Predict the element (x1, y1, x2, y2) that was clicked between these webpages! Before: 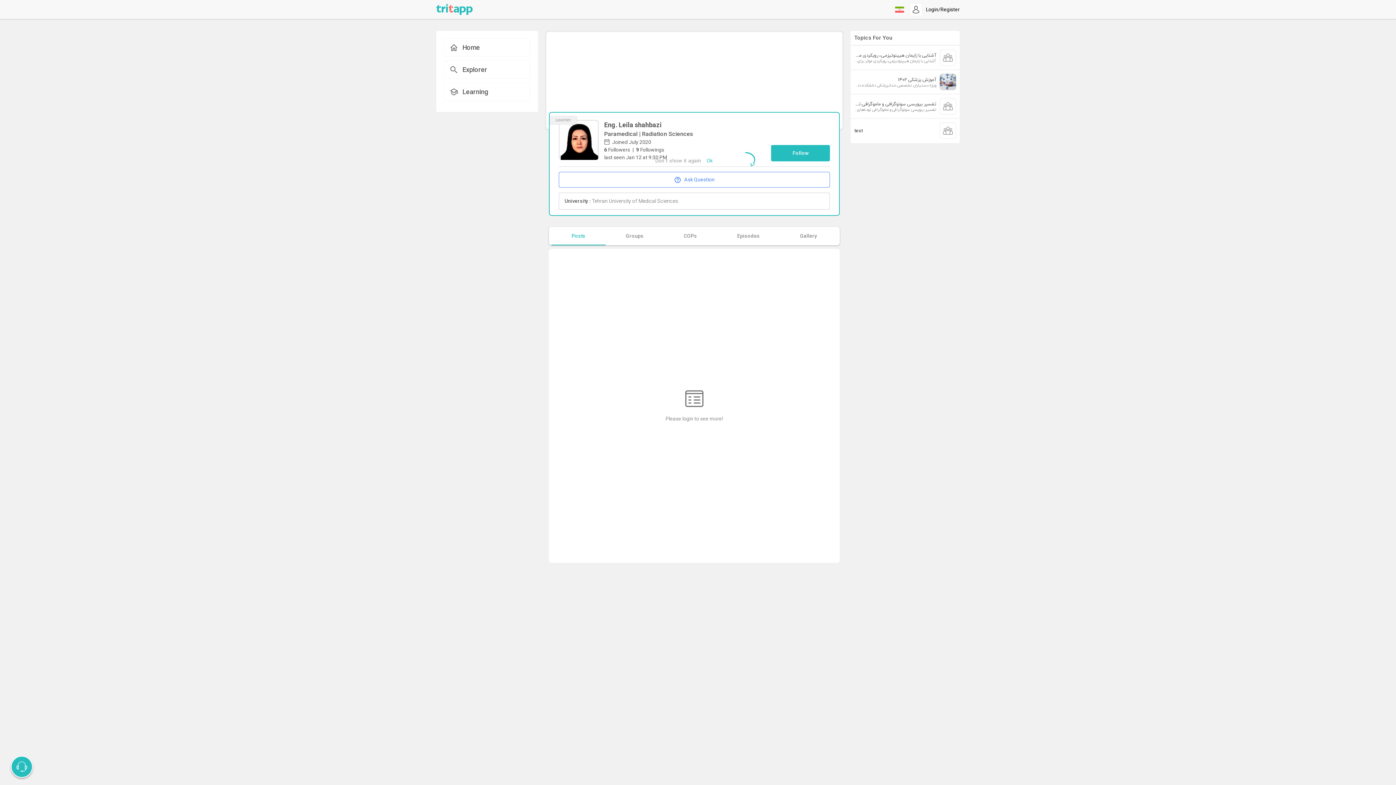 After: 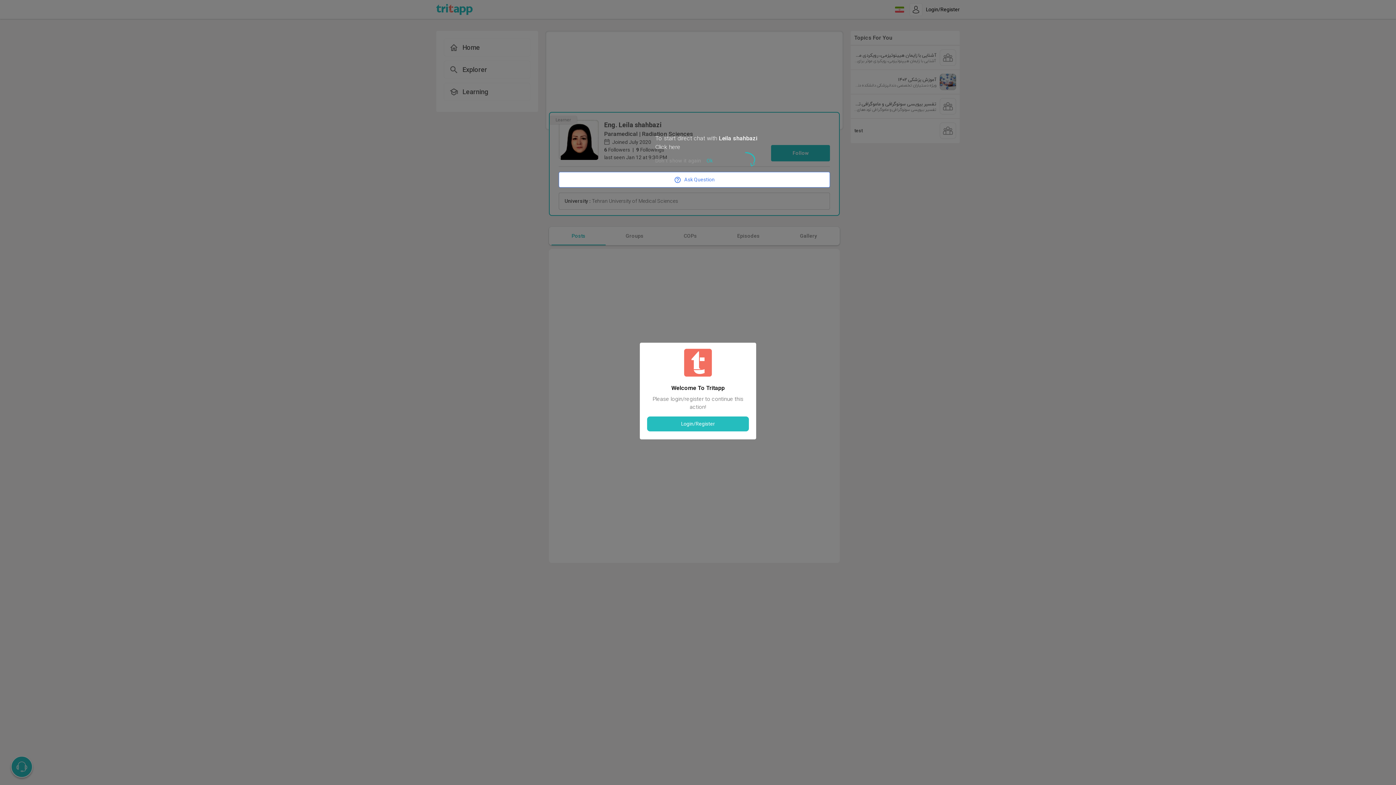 Action: label: Follow bbox: (771, 145, 830, 161)